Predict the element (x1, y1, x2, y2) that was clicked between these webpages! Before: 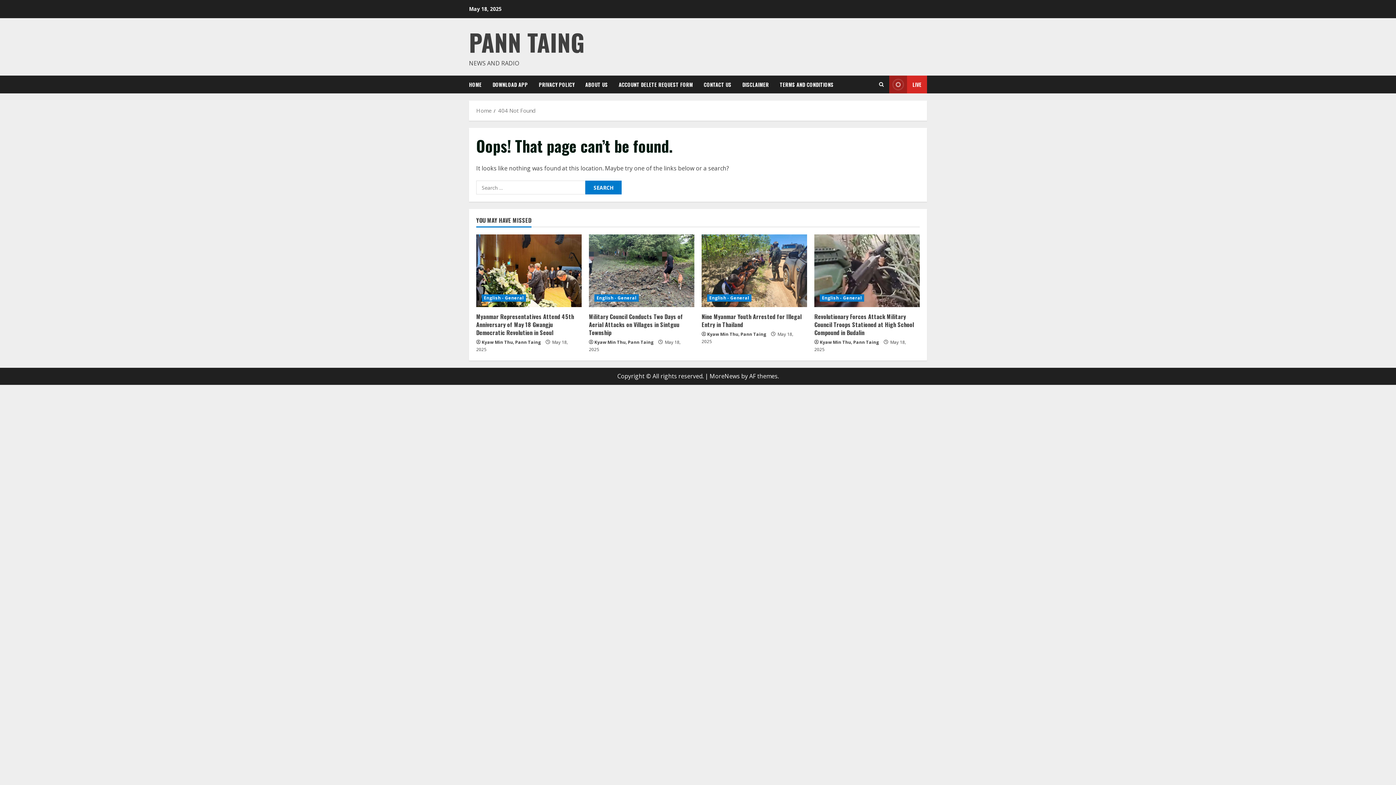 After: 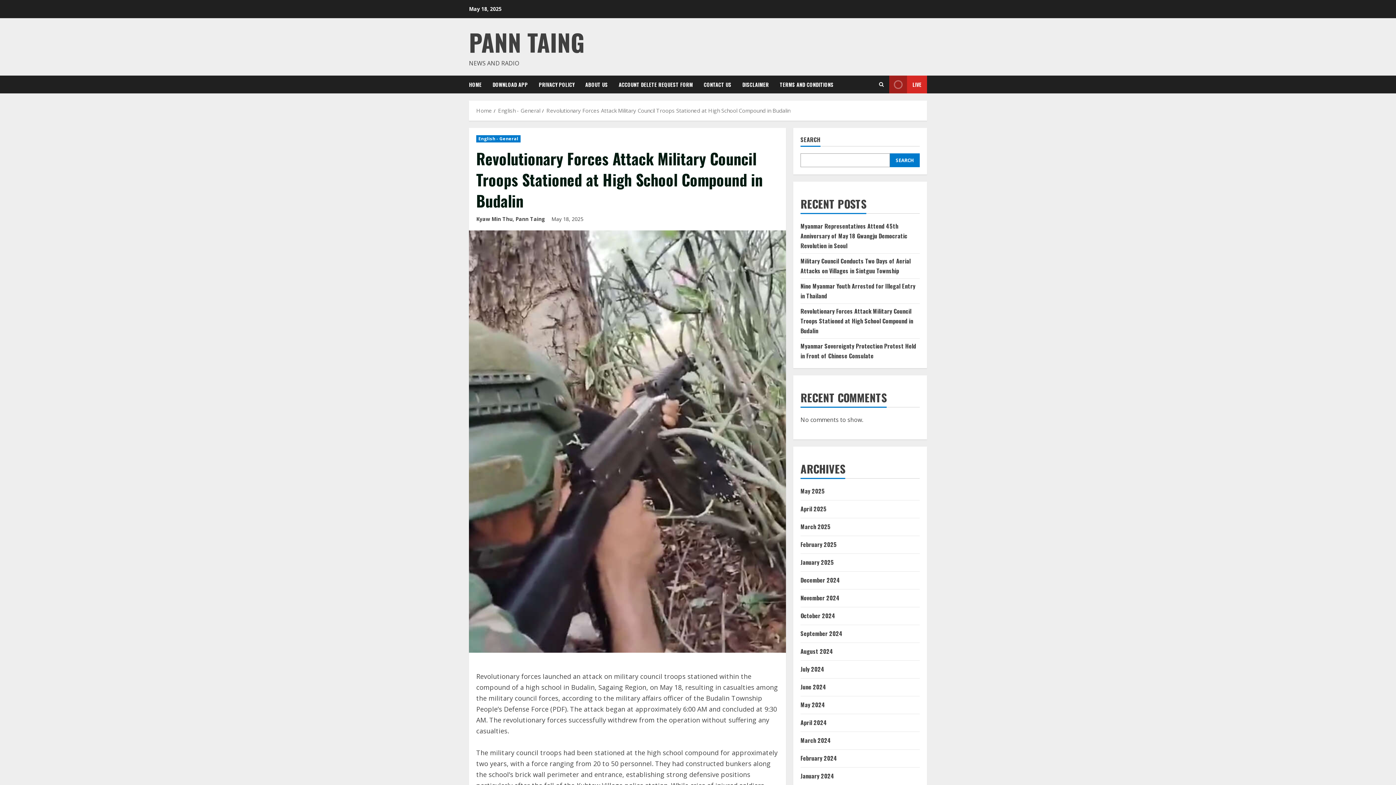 Action: bbox: (814, 312, 914, 337) label: Revolutionary Forces Attack Military Council Troops Stationed at High School Compound in Budalin